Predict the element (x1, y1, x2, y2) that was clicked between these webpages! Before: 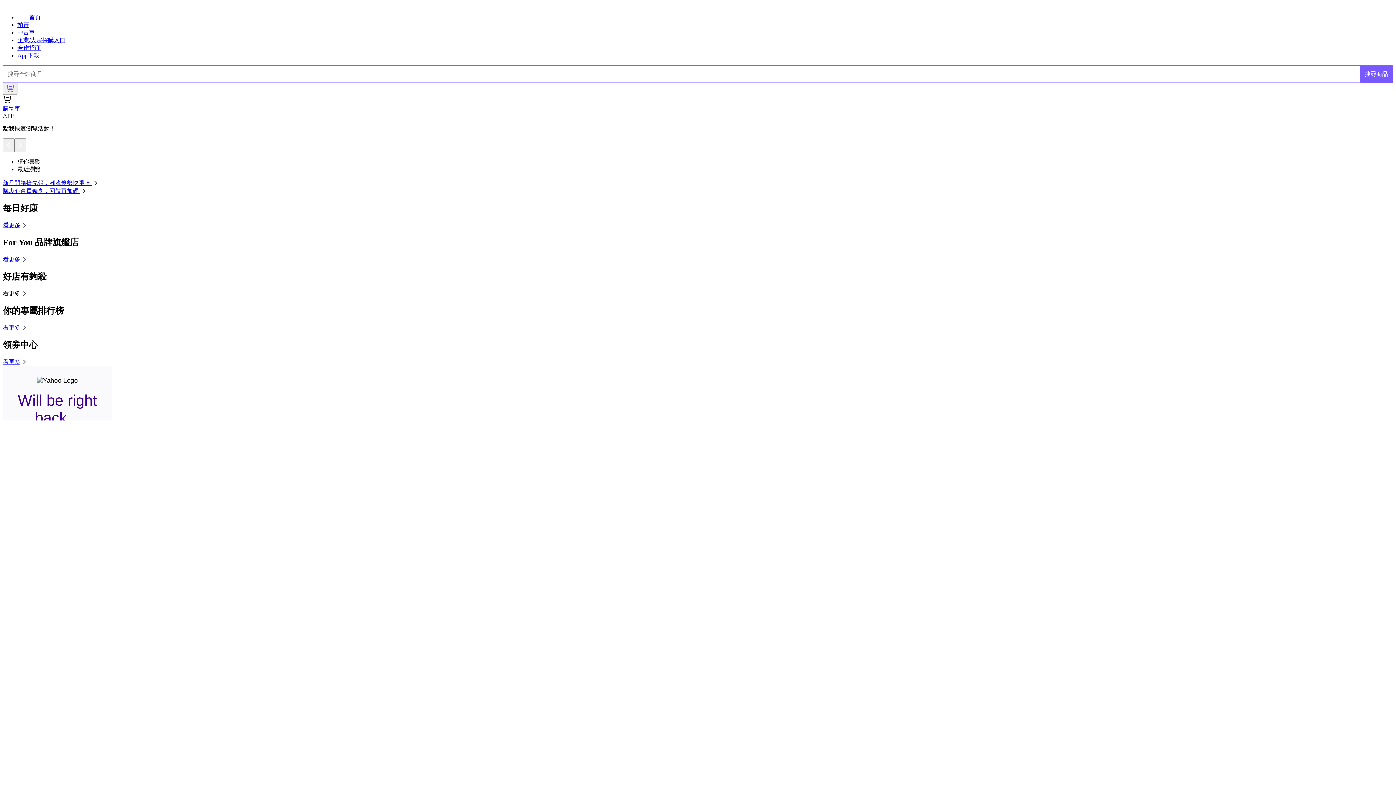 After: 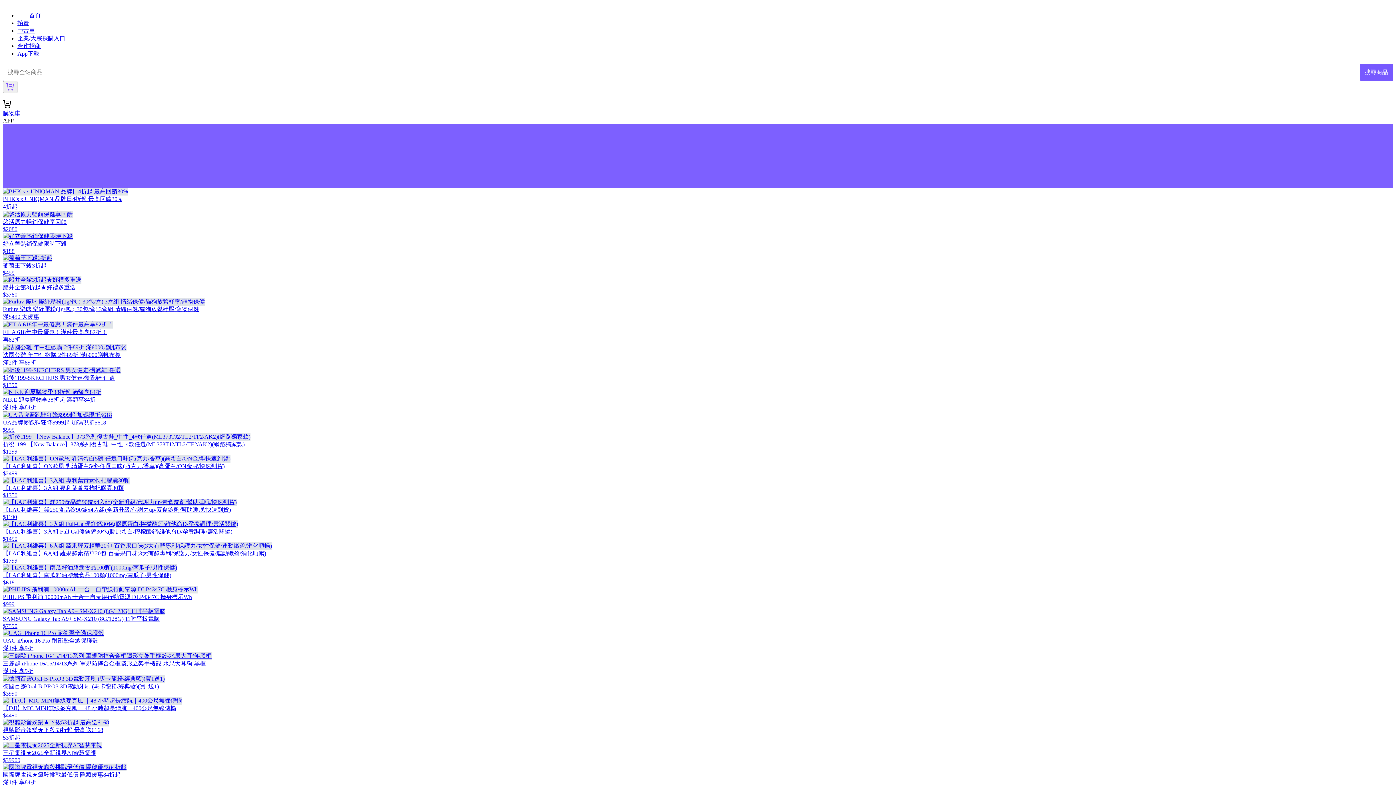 Action: bbox: (2, 222, 28, 228) label: 看更多